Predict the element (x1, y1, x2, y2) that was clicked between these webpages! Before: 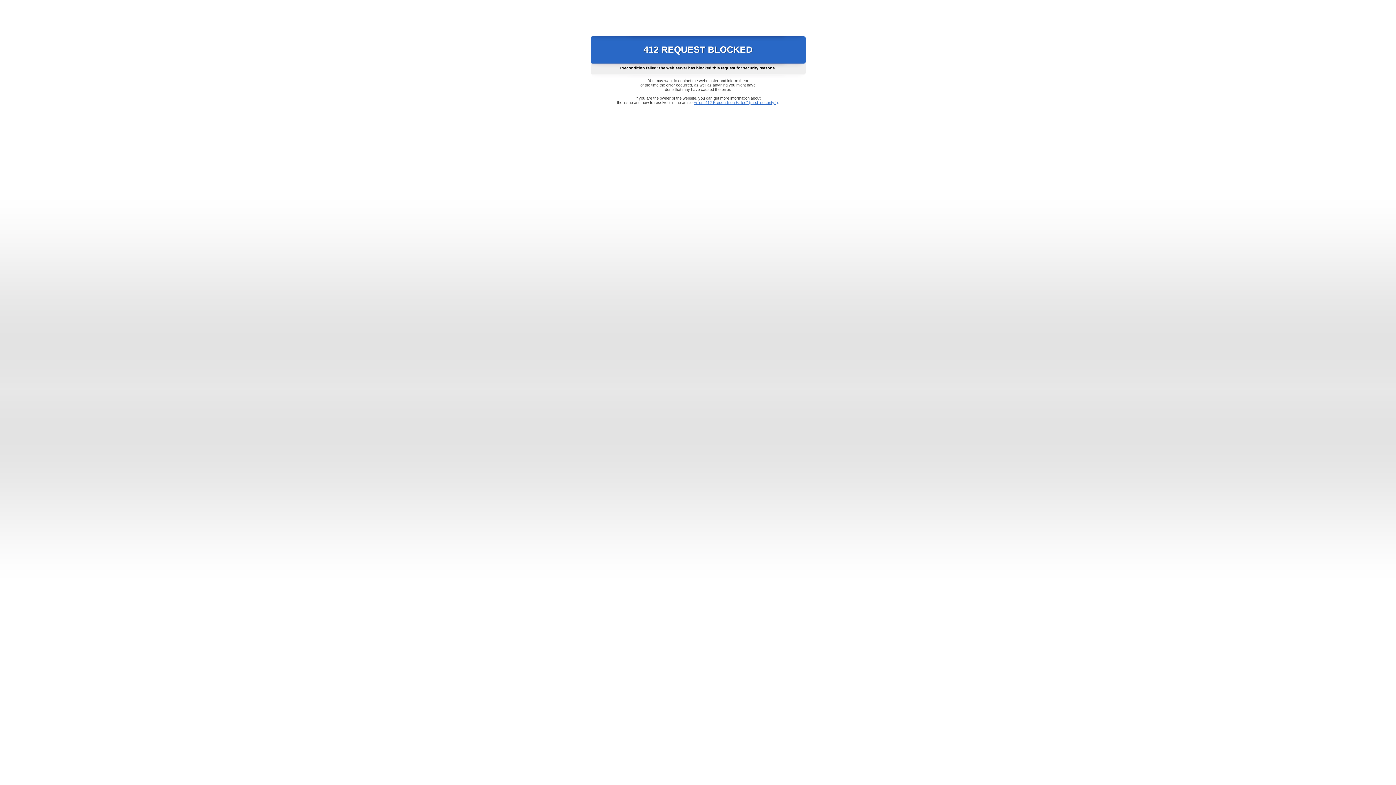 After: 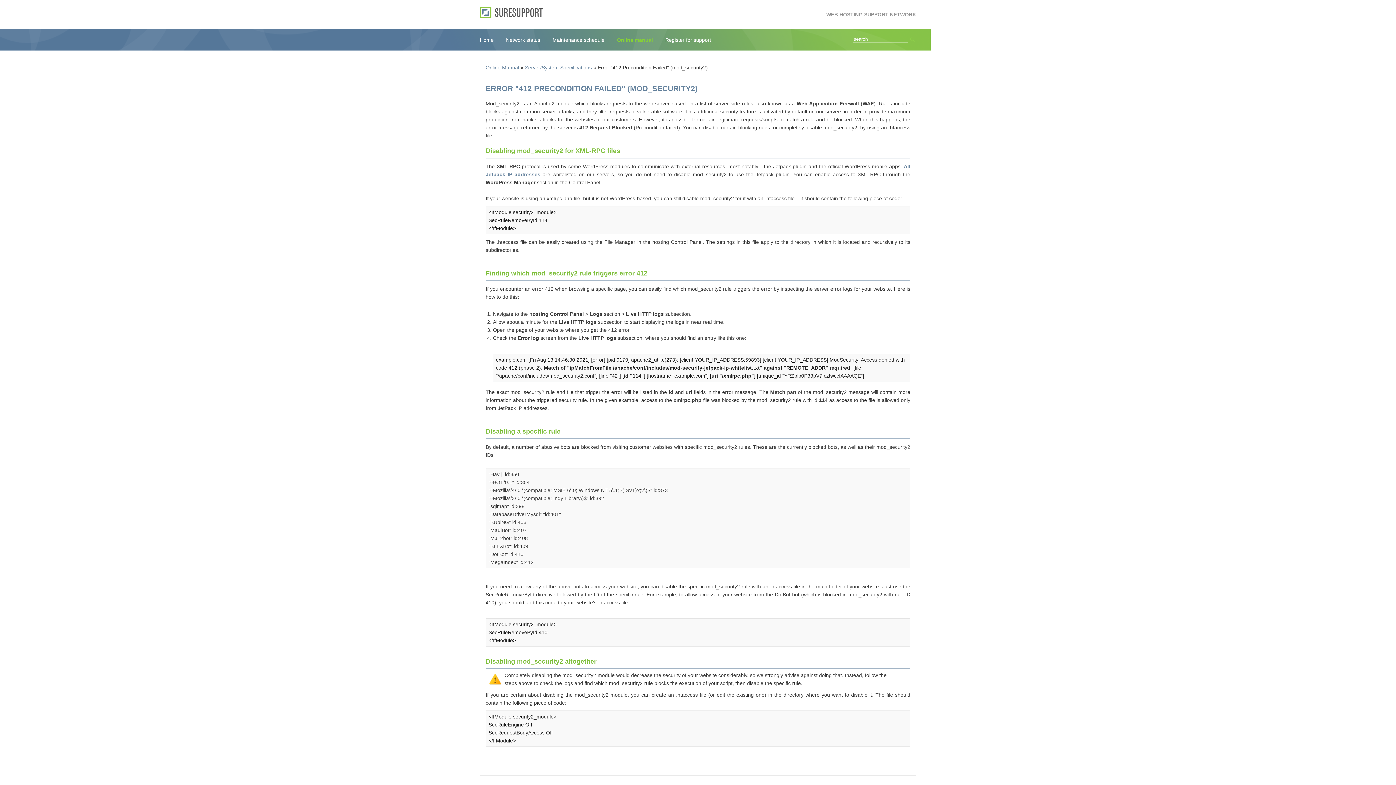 Action: bbox: (693, 100, 778, 104) label: Error "412 Precondition Failed" (mod_security2)